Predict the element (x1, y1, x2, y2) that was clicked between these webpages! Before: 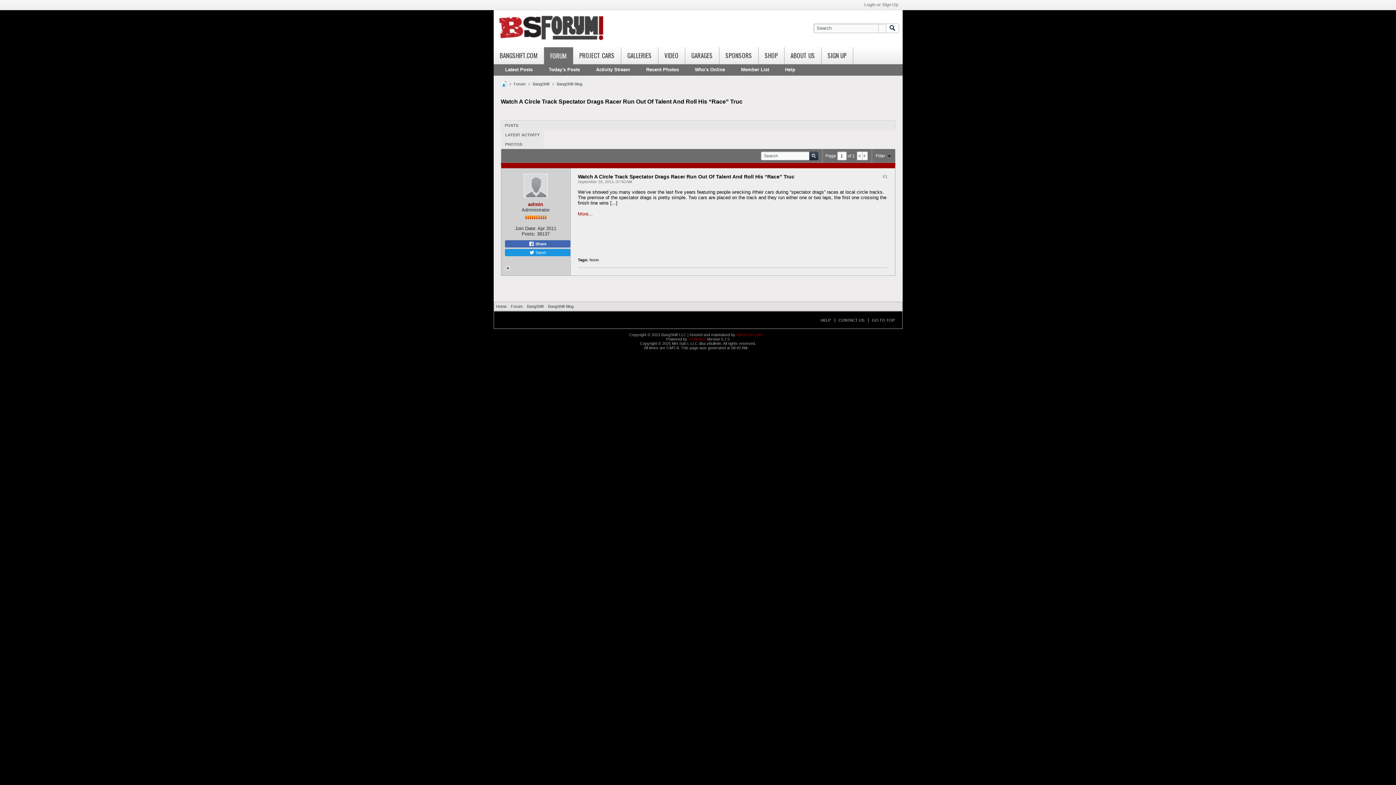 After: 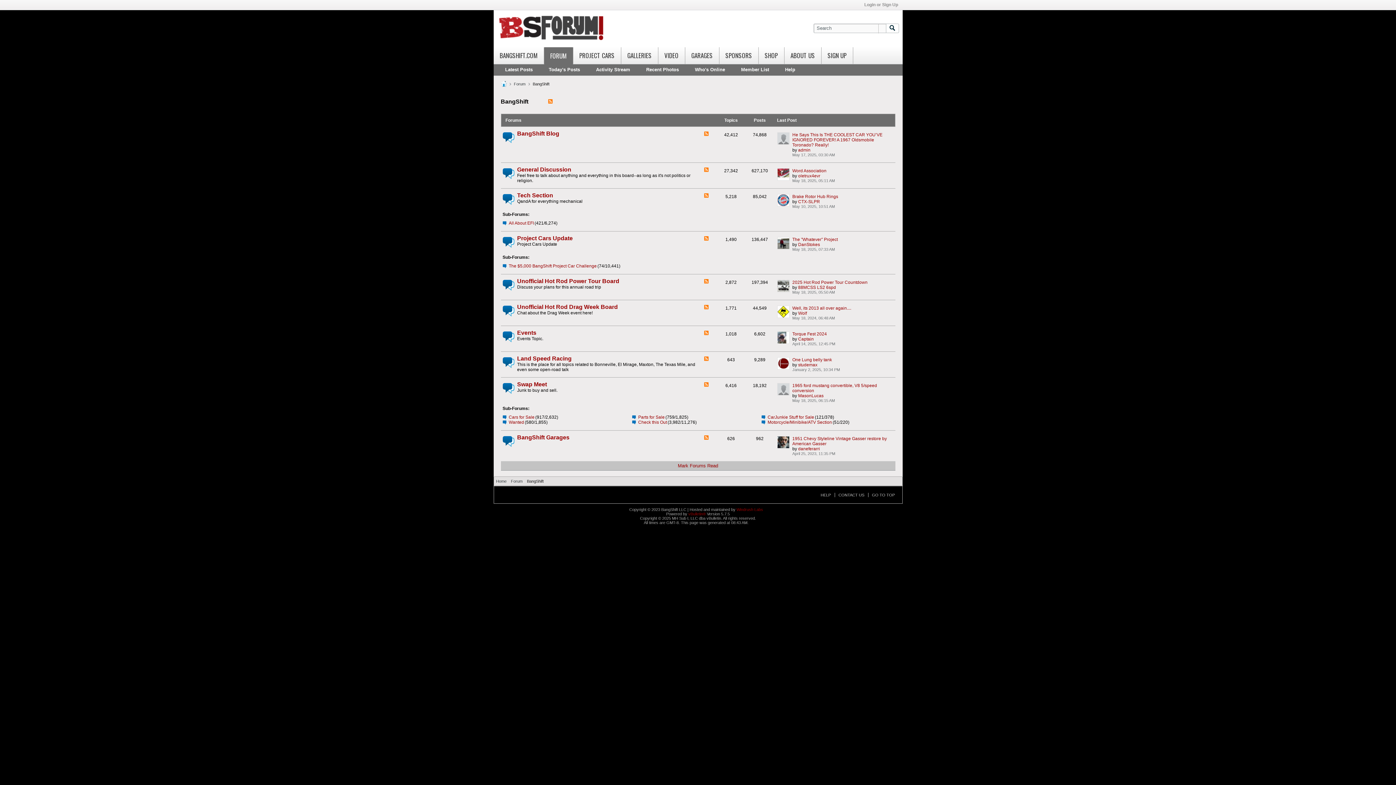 Action: bbox: (532, 81, 549, 86) label: BangShift